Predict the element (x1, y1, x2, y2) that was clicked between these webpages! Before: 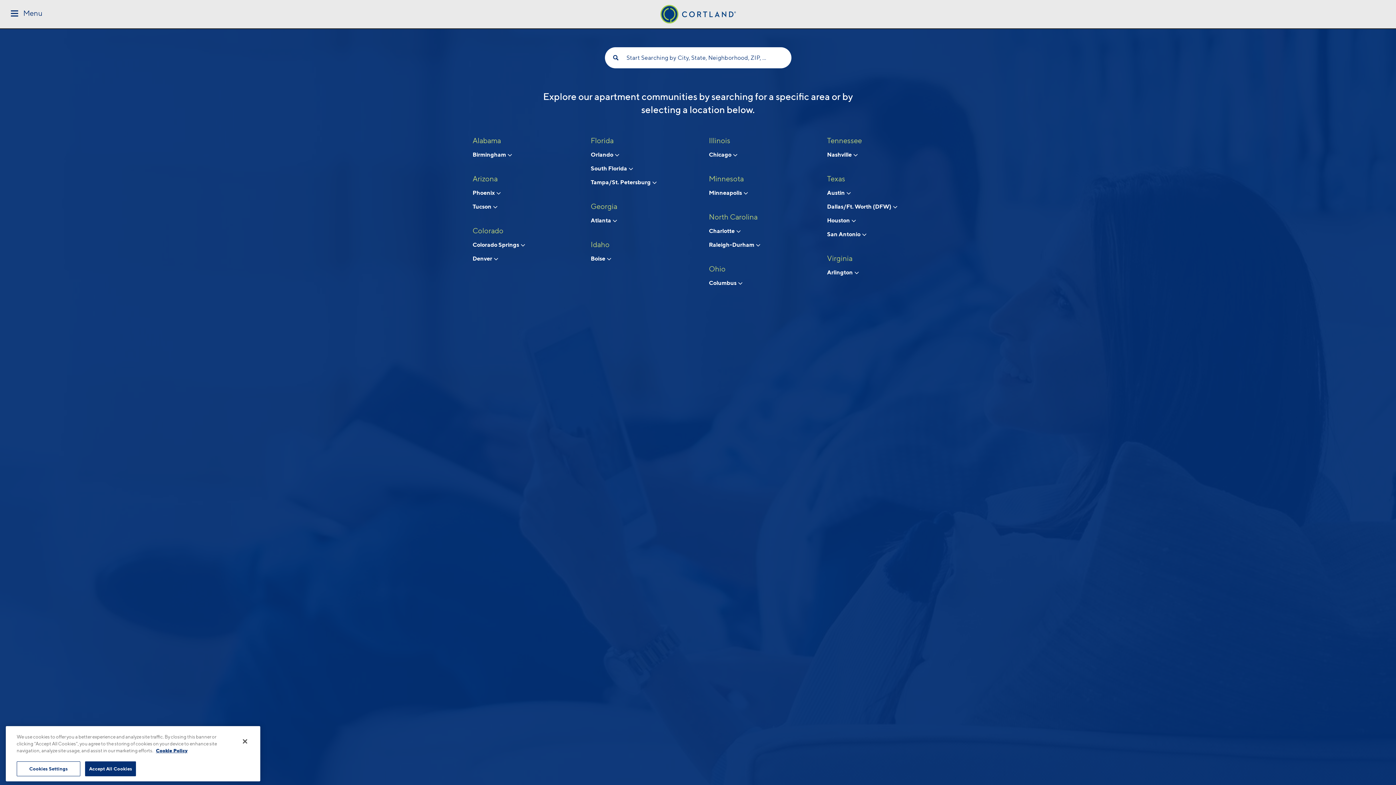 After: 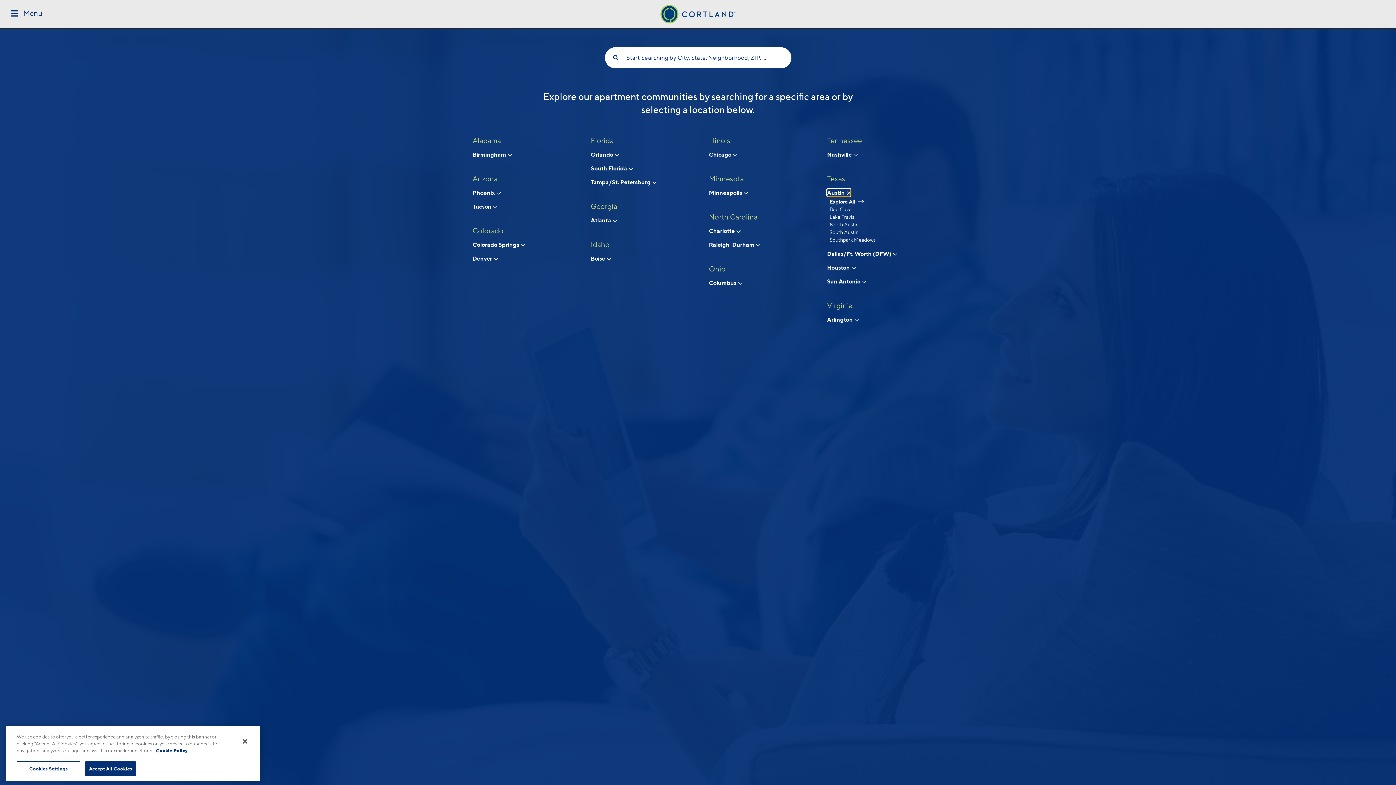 Action: label: View neighborhoods in Austin, Texas bbox: (827, 189, 850, 196)